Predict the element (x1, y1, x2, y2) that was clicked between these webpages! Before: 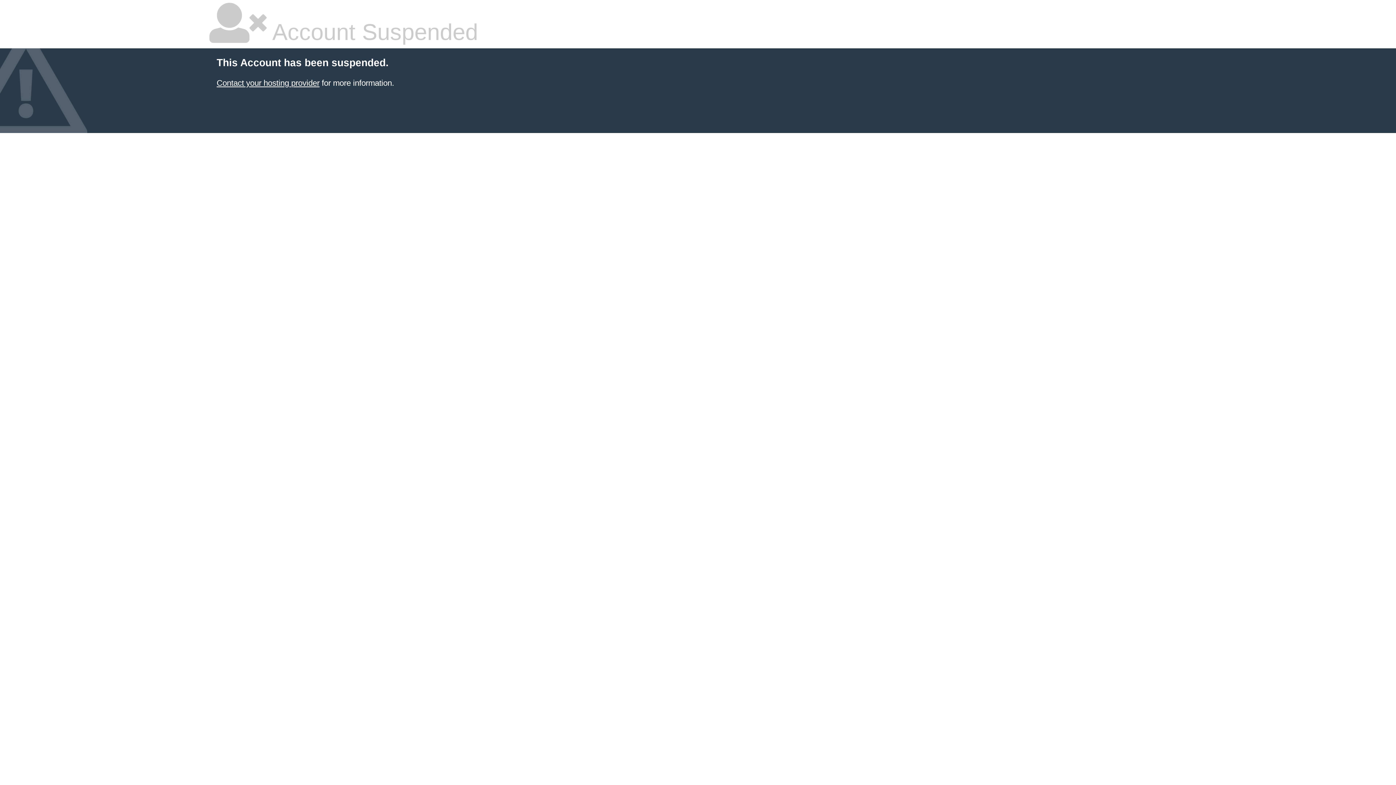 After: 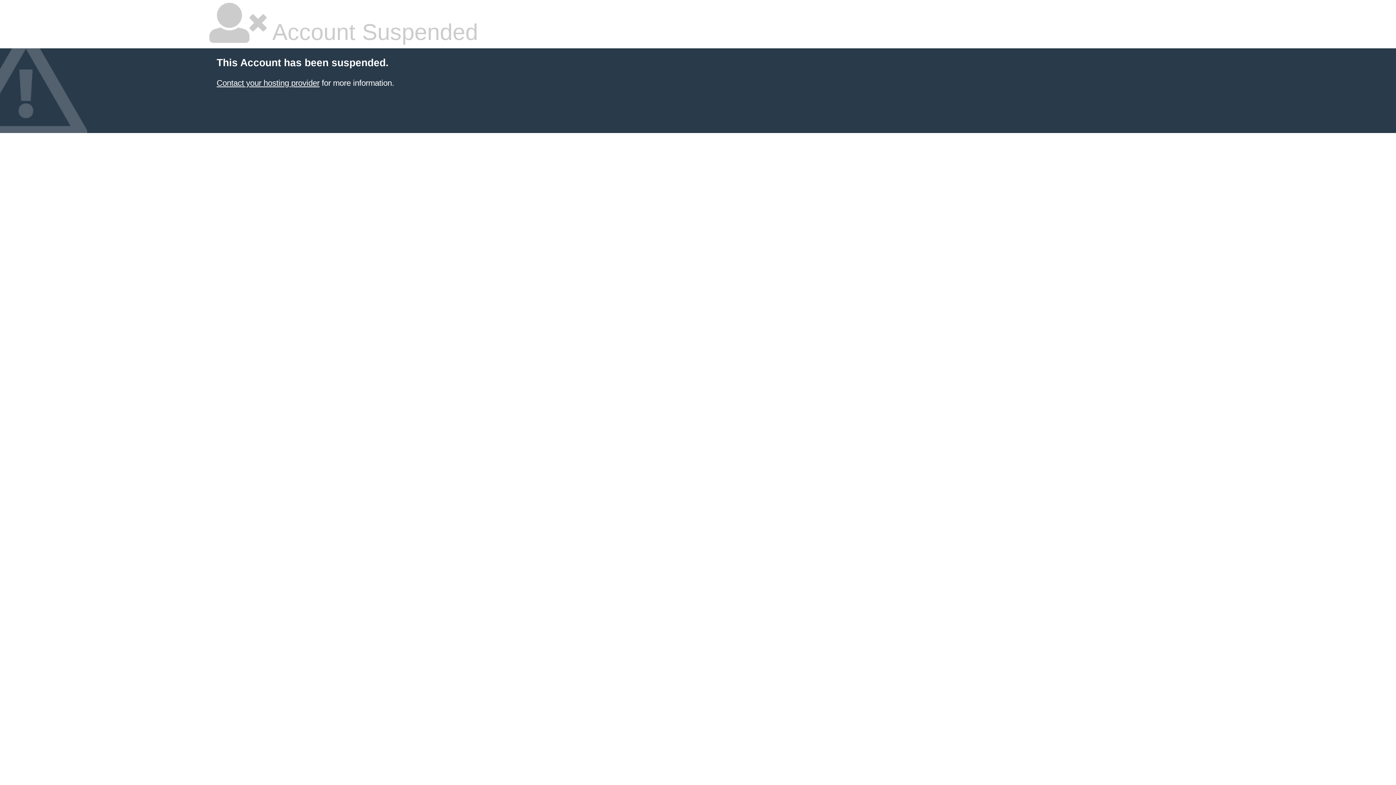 Action: label: Contact your hosting provider bbox: (216, 78, 319, 87)